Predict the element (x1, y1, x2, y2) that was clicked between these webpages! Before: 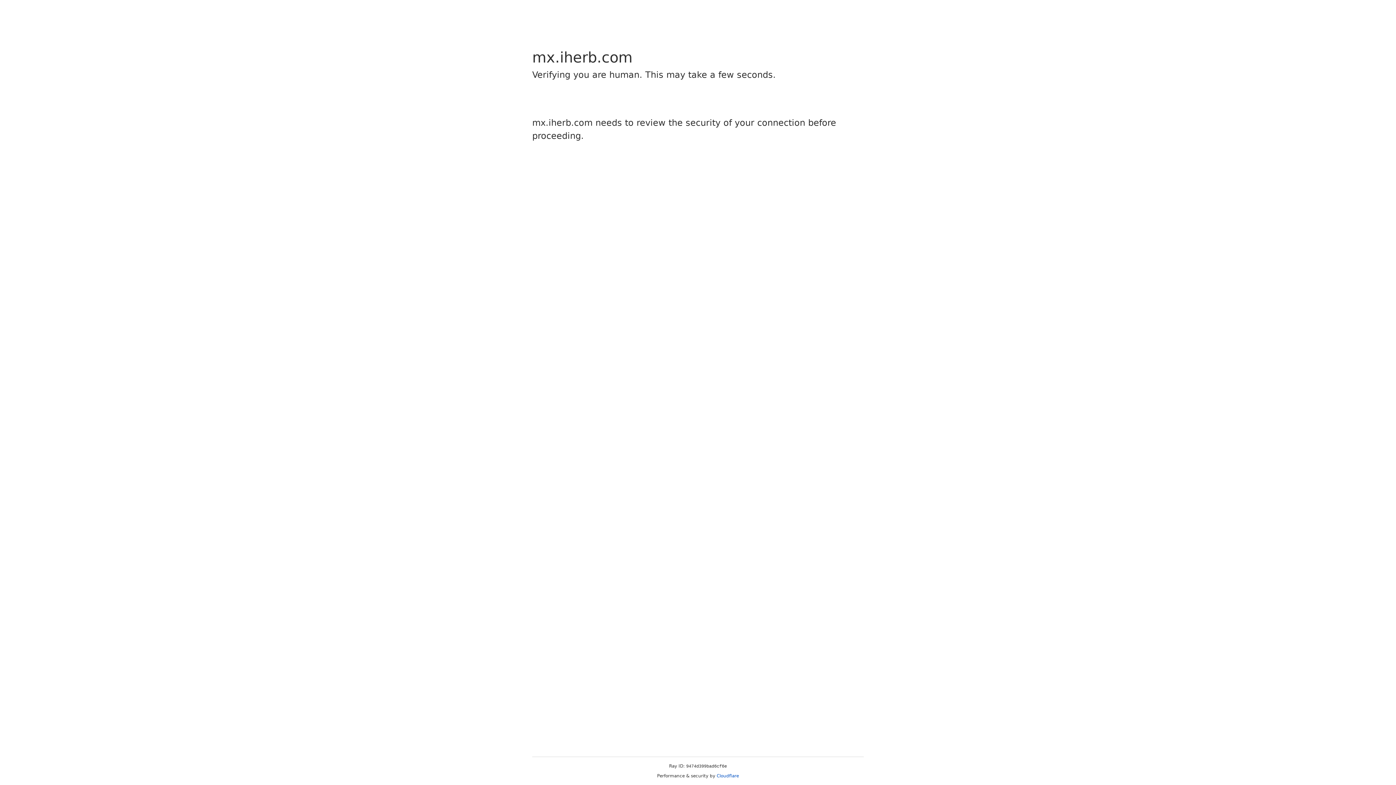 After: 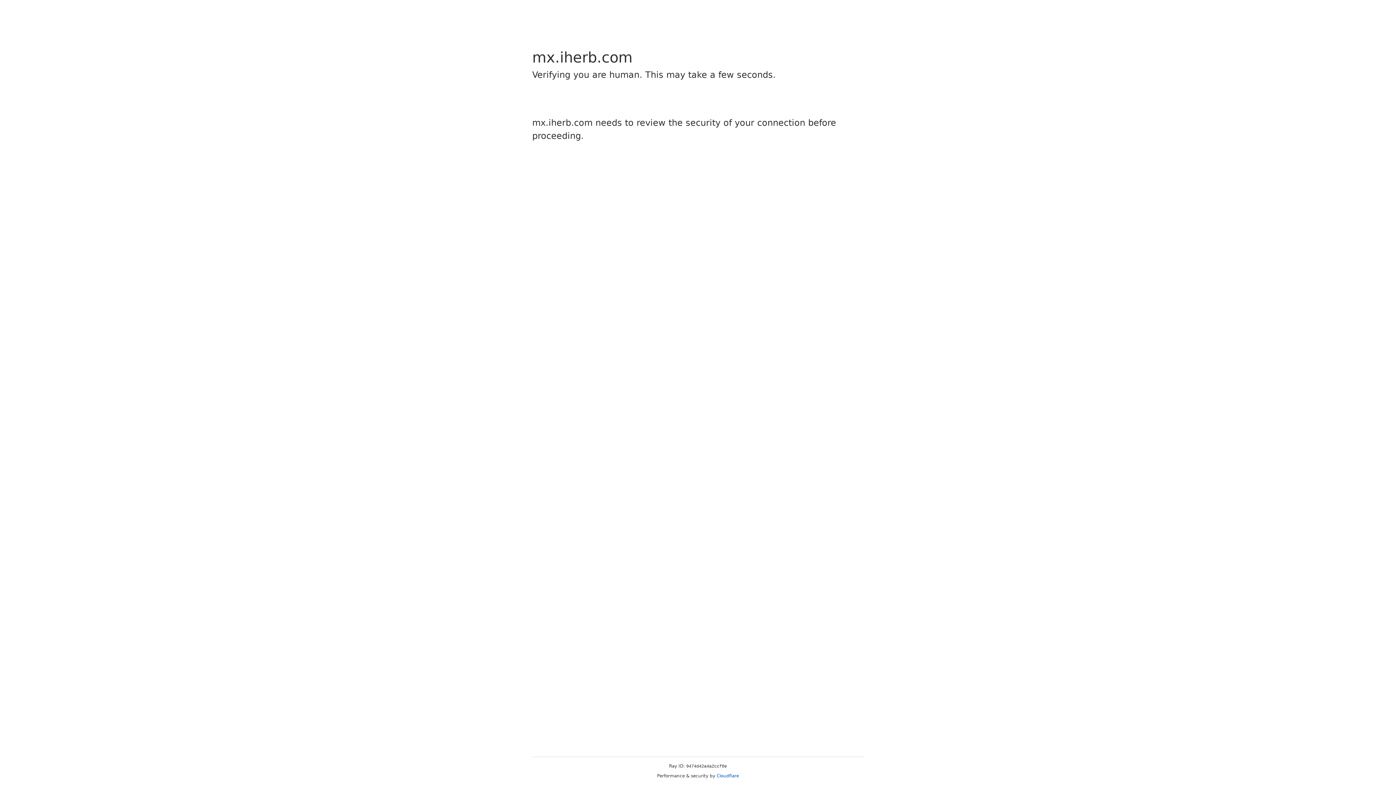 Action: bbox: (716, 773, 739, 778) label: Cloudflare